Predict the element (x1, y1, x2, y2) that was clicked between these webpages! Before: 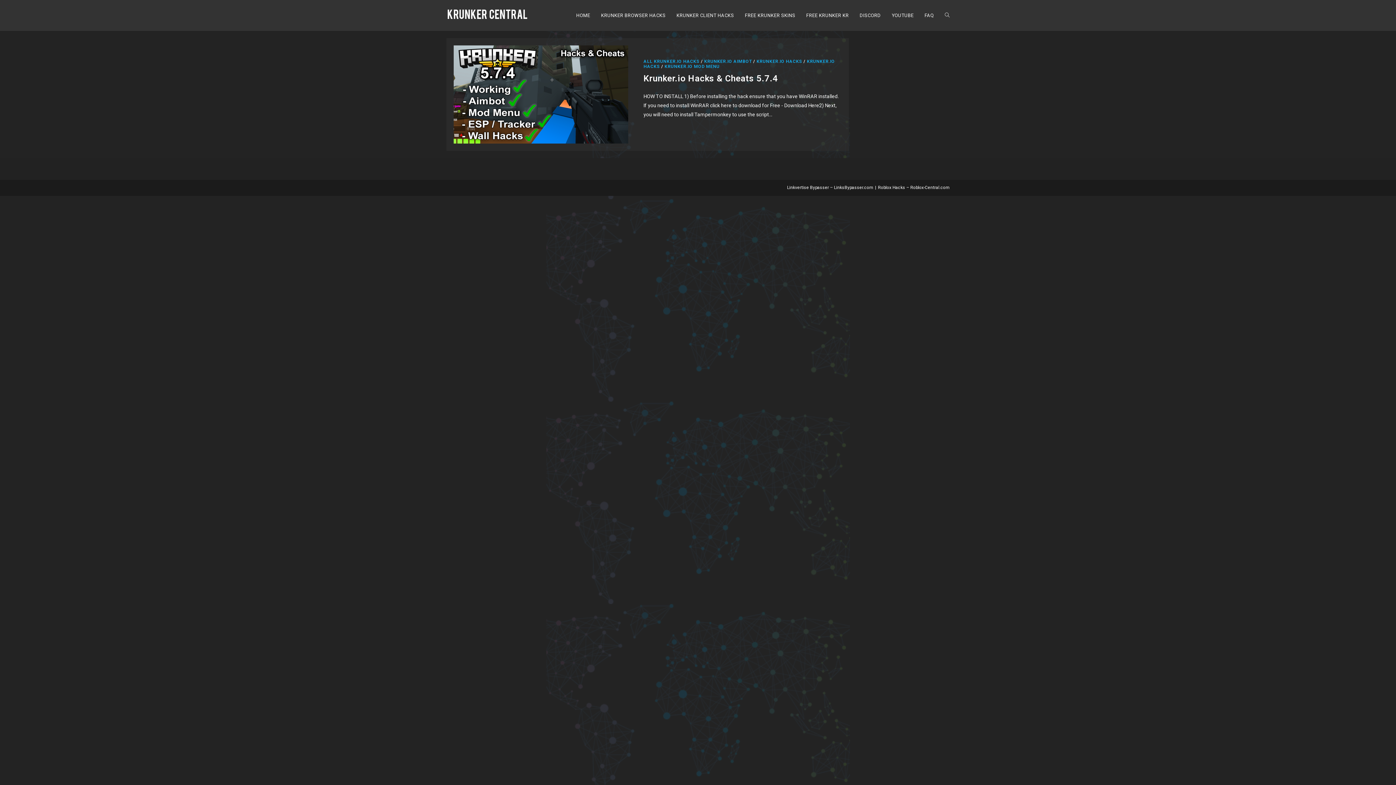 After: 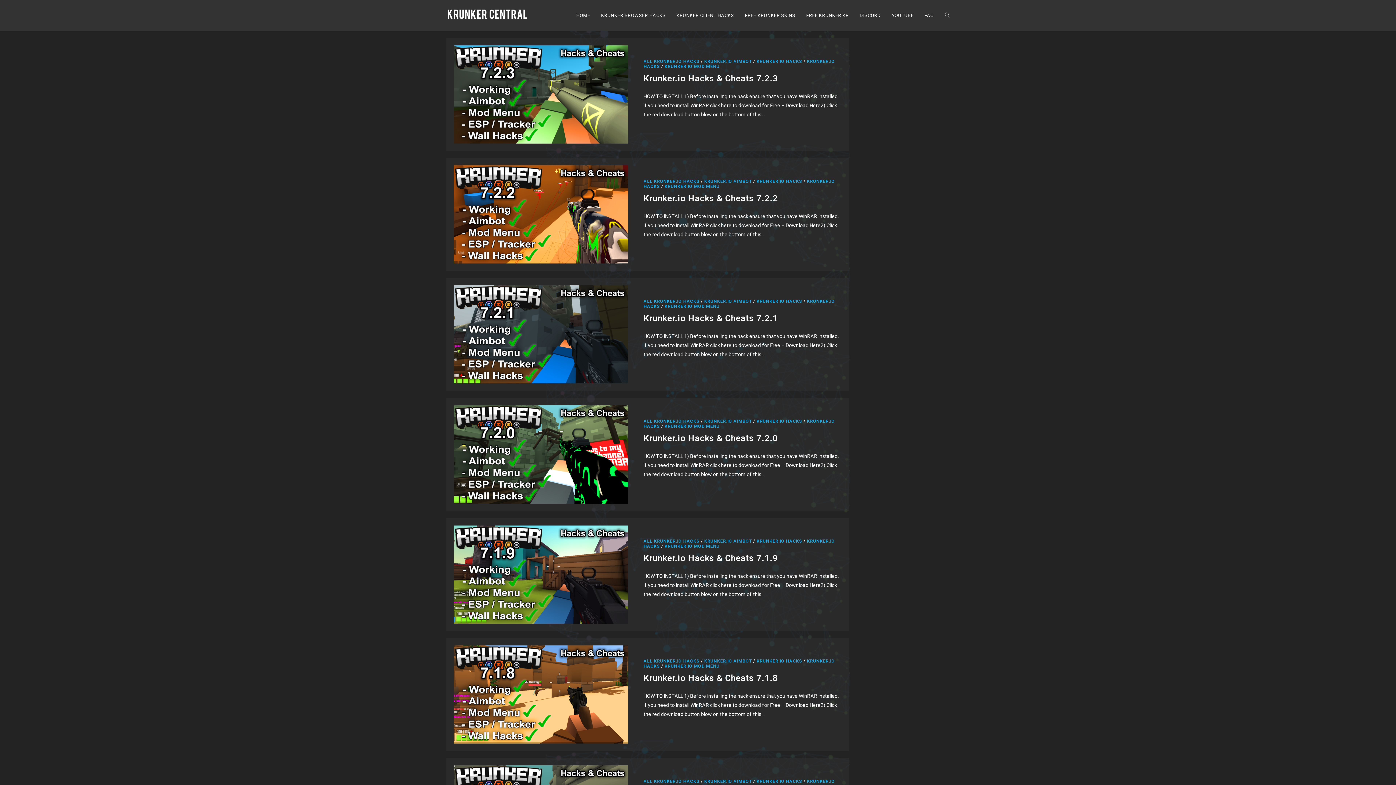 Action: bbox: (704, 58, 752, 63) label: KRUNKER.IO AIMBOT